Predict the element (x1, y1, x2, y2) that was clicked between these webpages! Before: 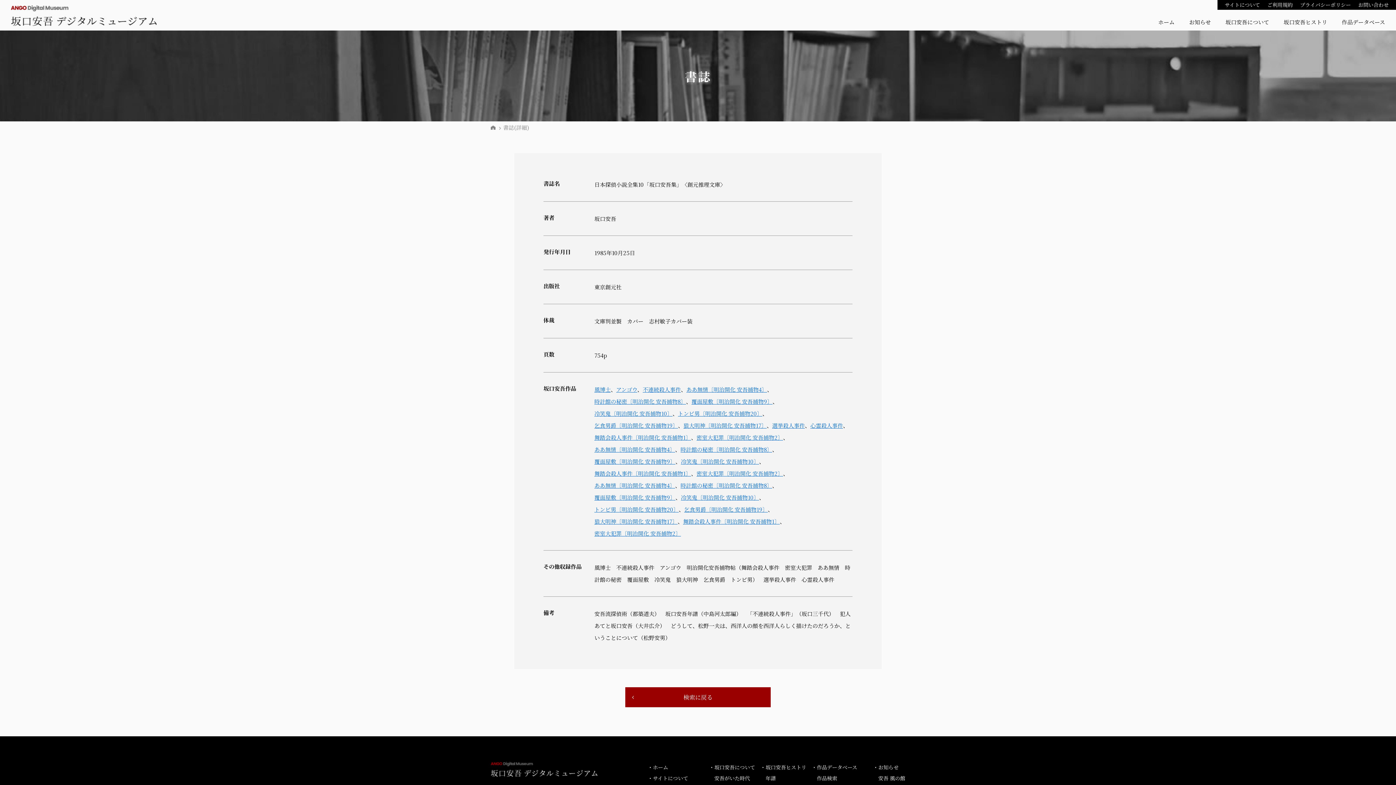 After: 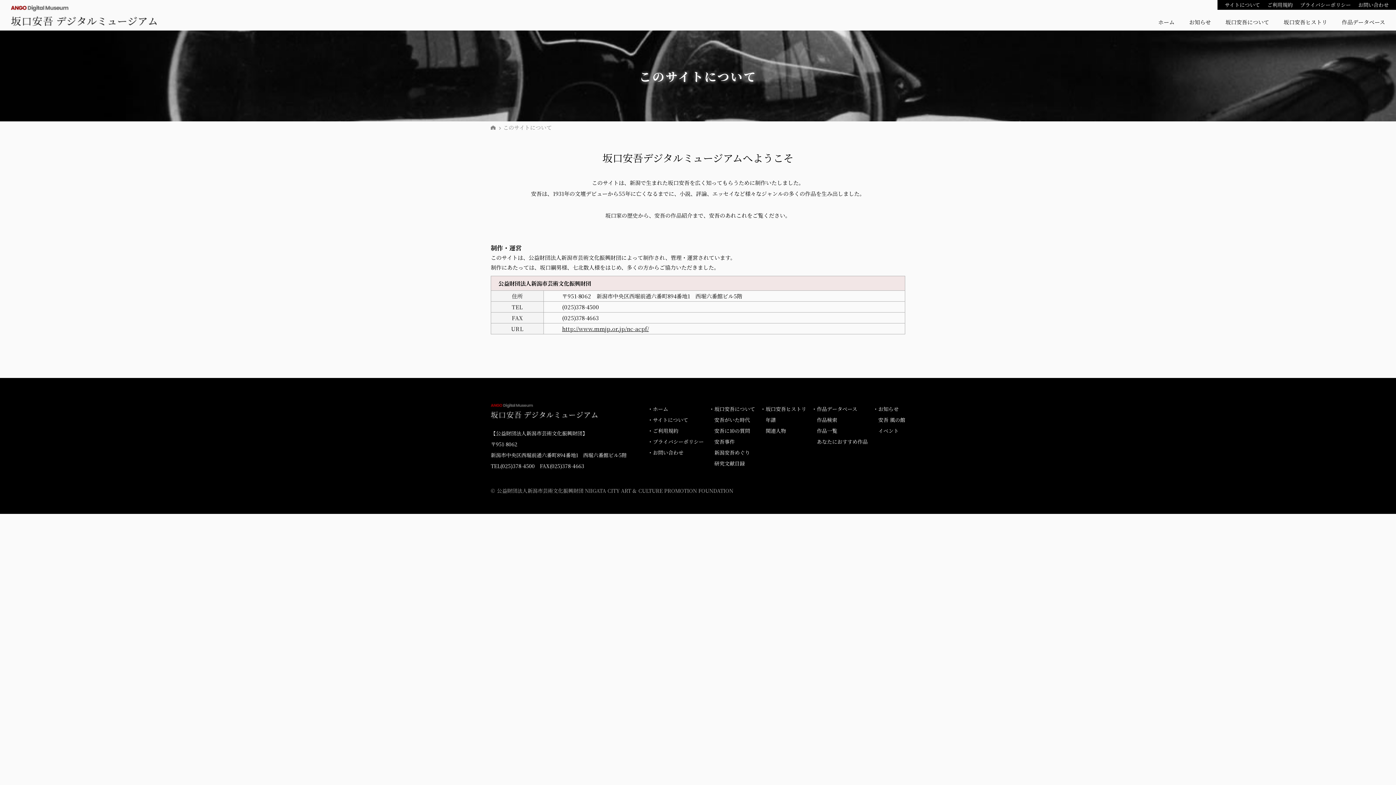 Action: label: サイトについて bbox: (1225, 1, 1260, 8)